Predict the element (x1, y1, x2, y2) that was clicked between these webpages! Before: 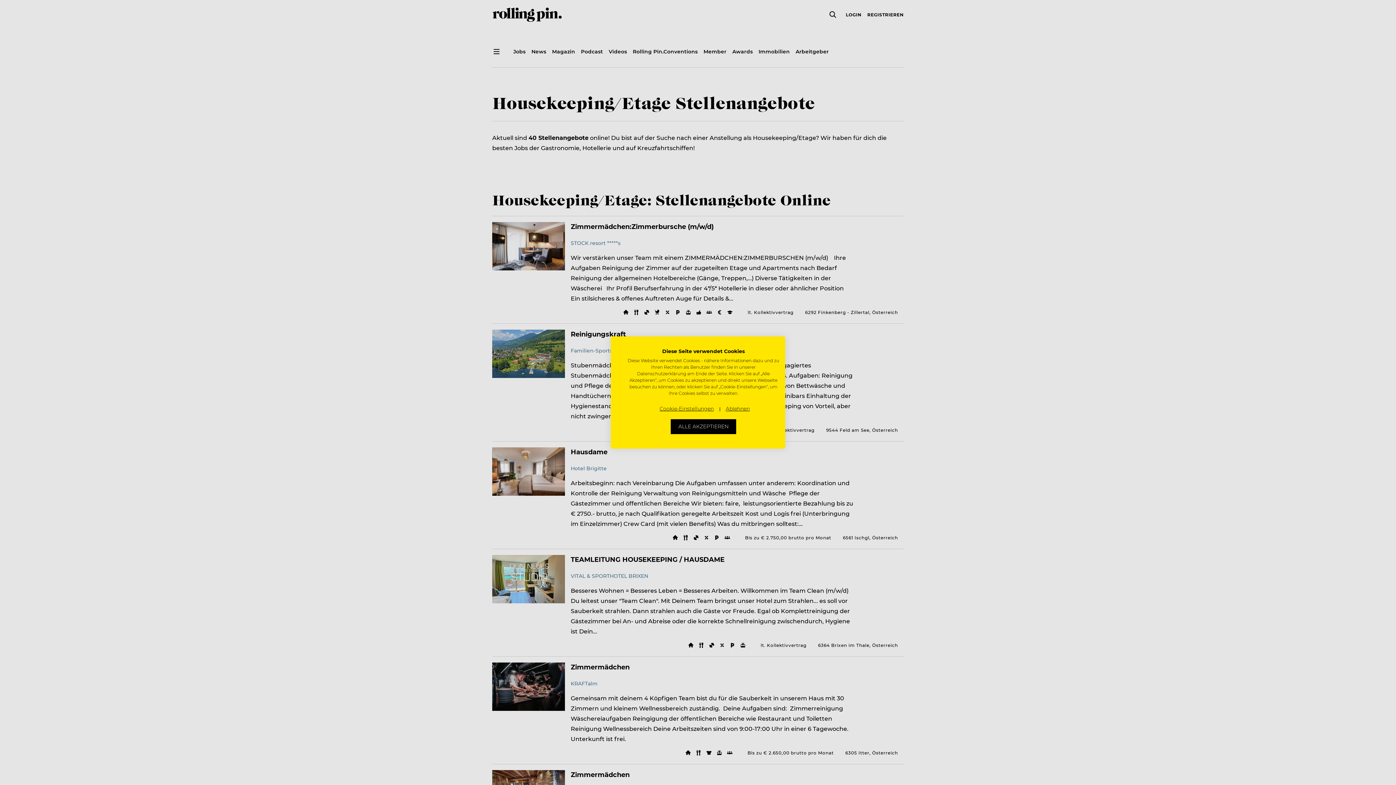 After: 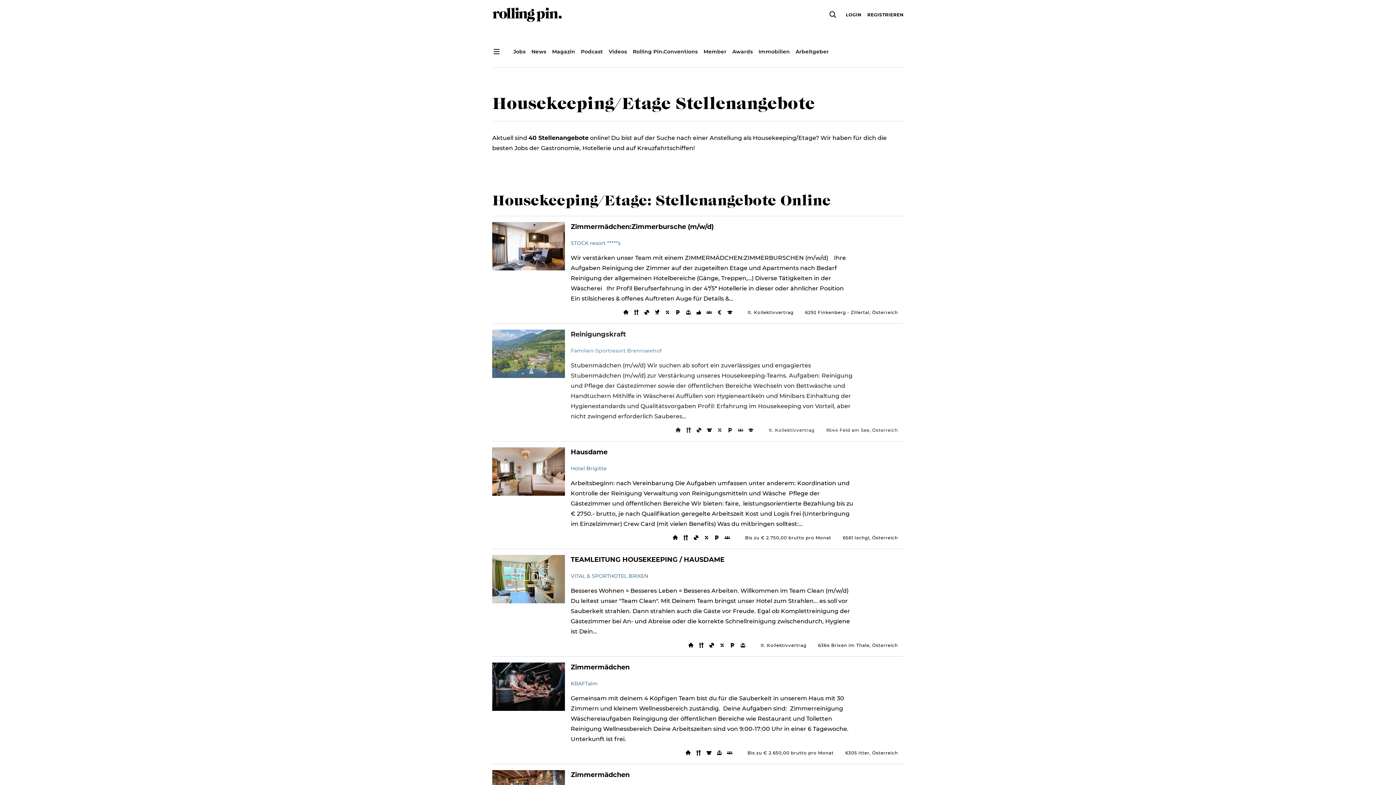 Action: label: Akzeptieren Sie alle cookies bbox: (670, 419, 736, 434)